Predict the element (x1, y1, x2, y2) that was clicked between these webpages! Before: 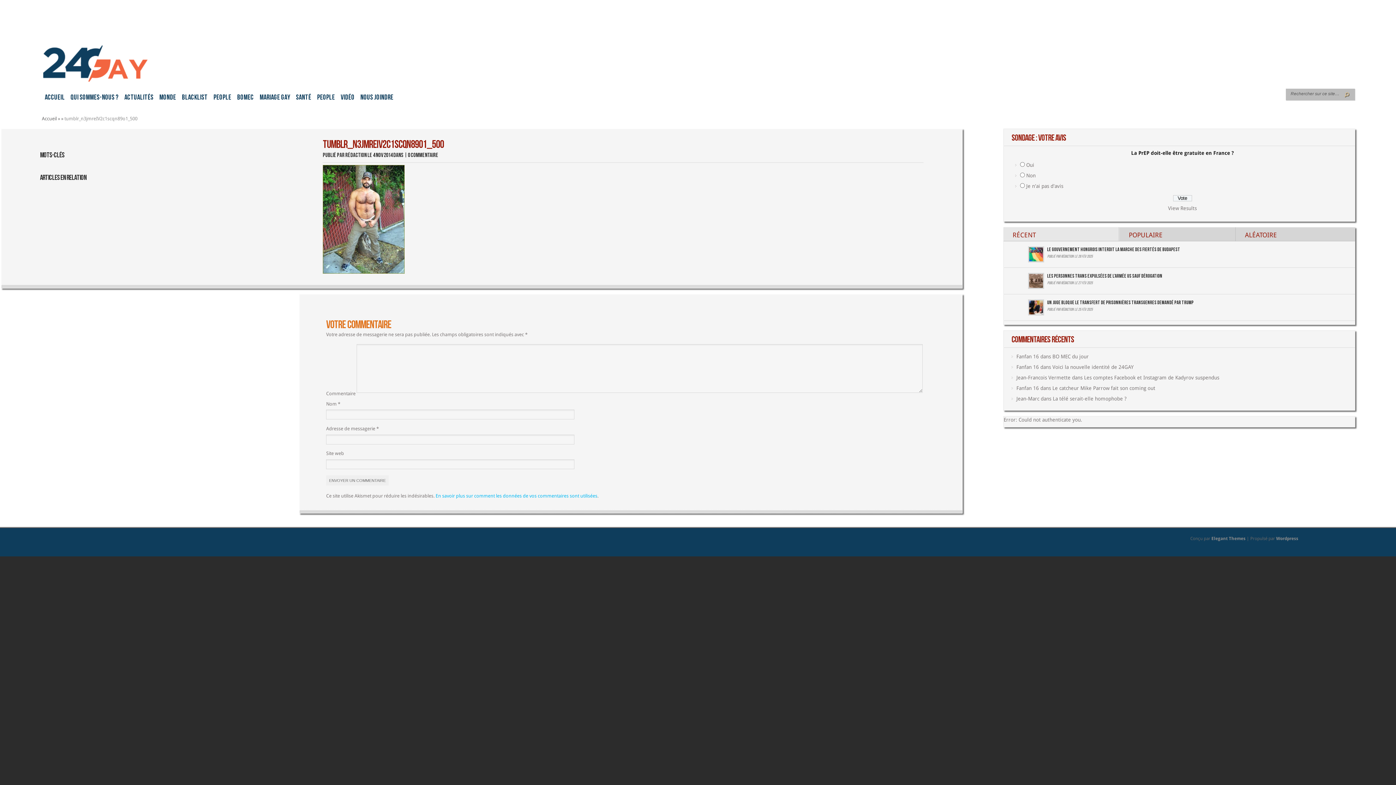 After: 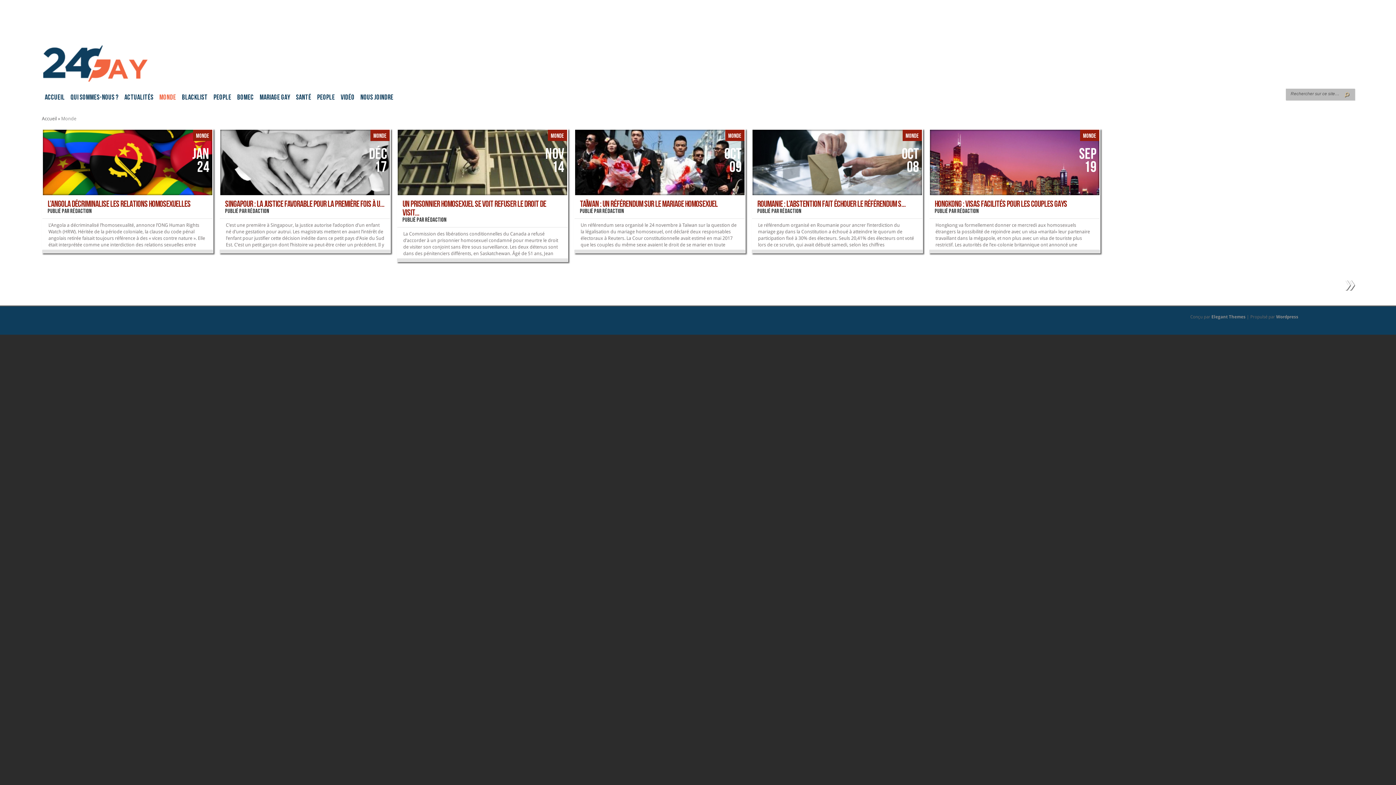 Action: label: MONDE bbox: (156, 91, 178, 105)